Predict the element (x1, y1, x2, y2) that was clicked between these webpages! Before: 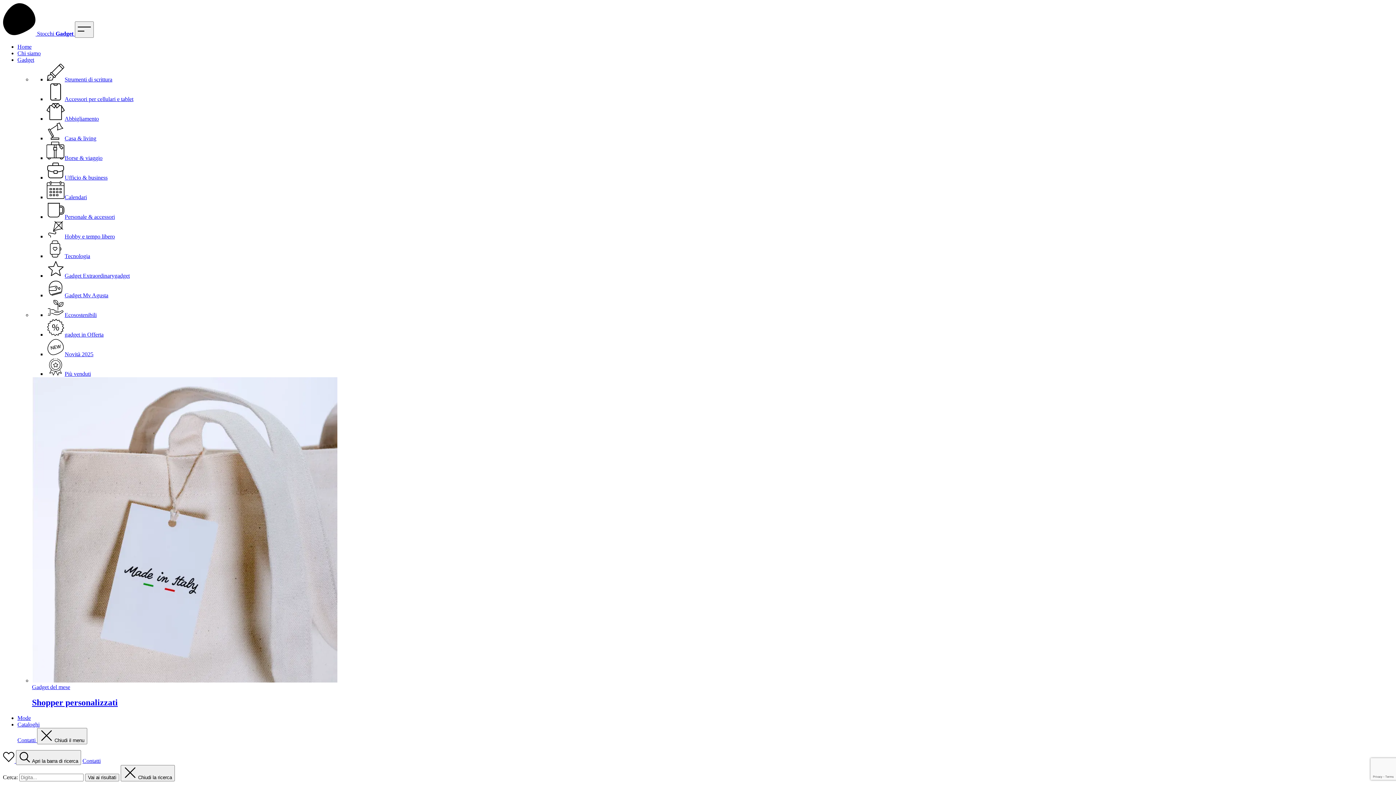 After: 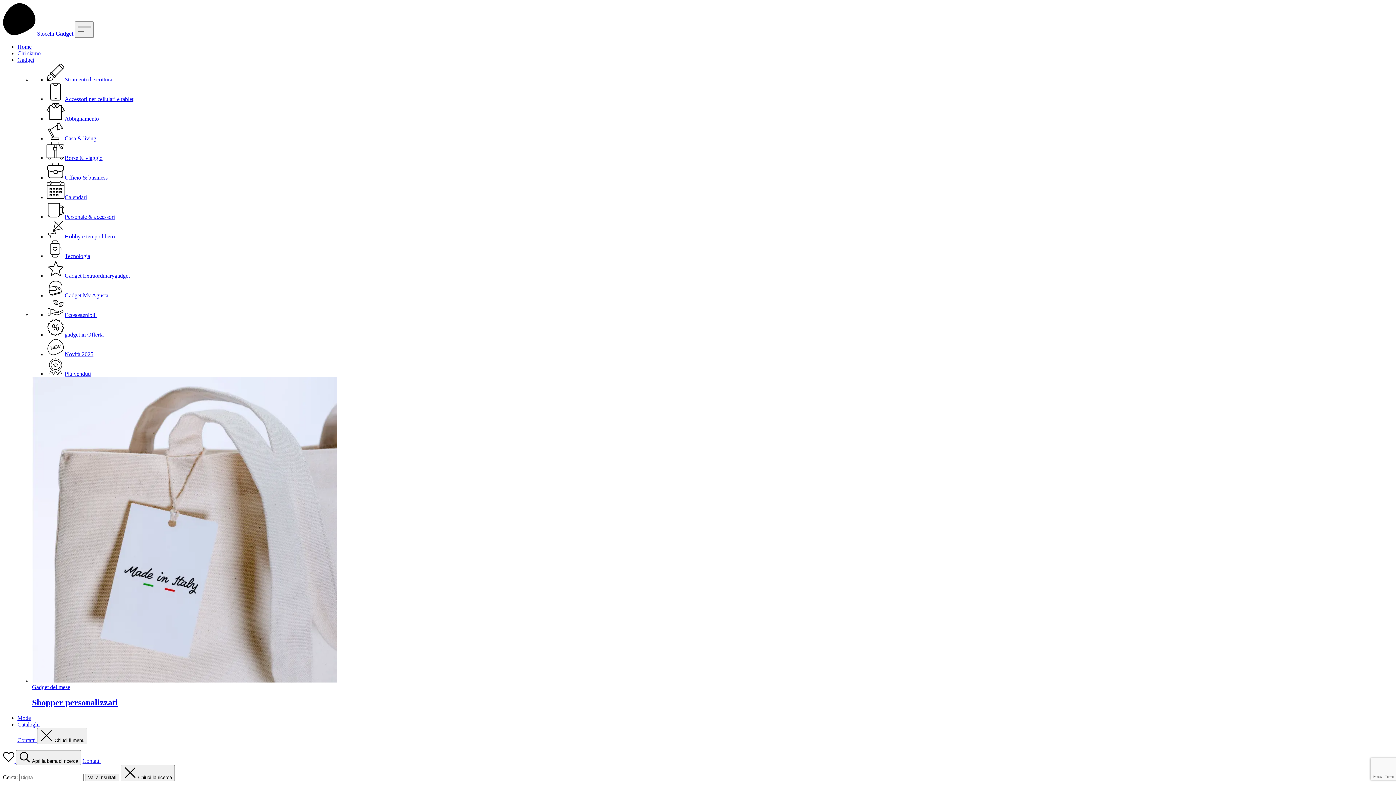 Action: label: Hobby e tempo libero bbox: (46, 233, 114, 239)